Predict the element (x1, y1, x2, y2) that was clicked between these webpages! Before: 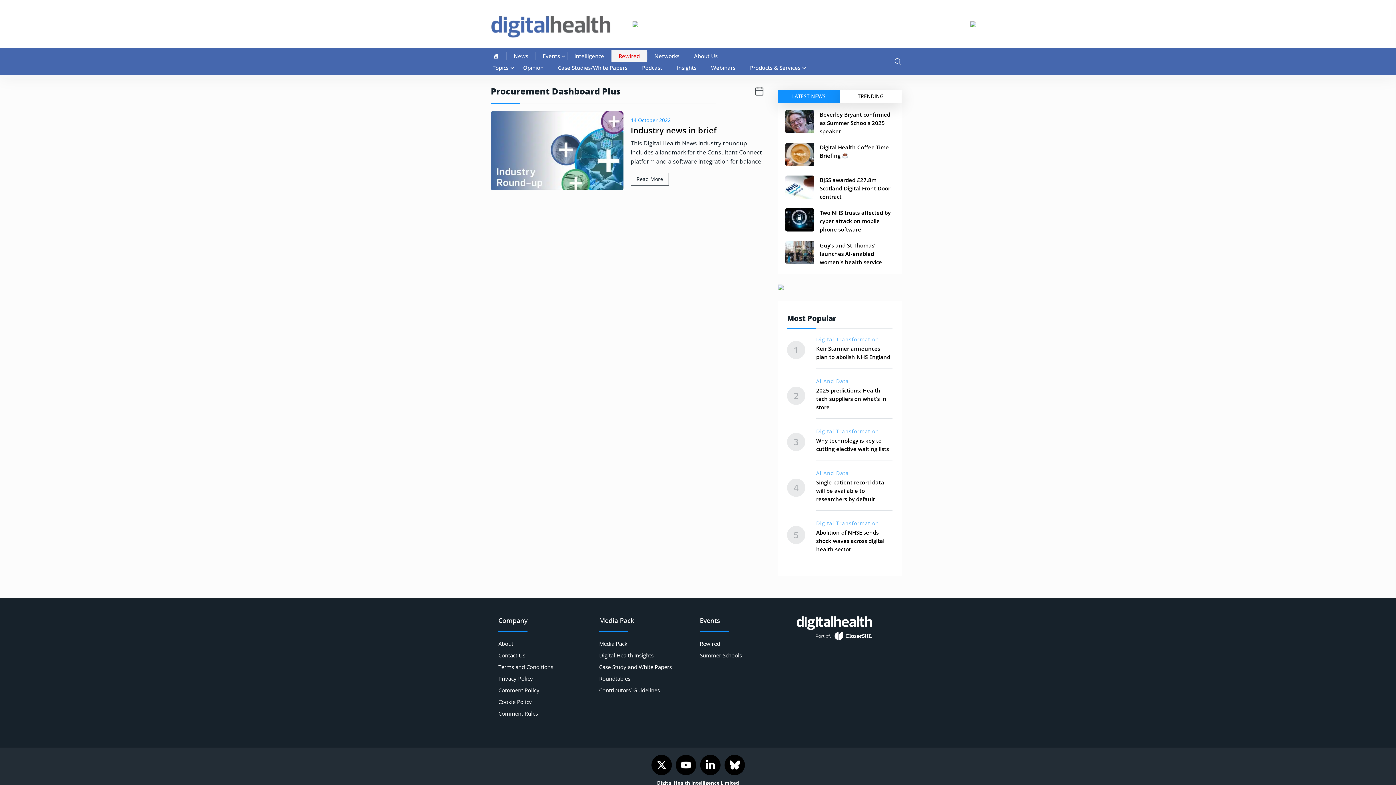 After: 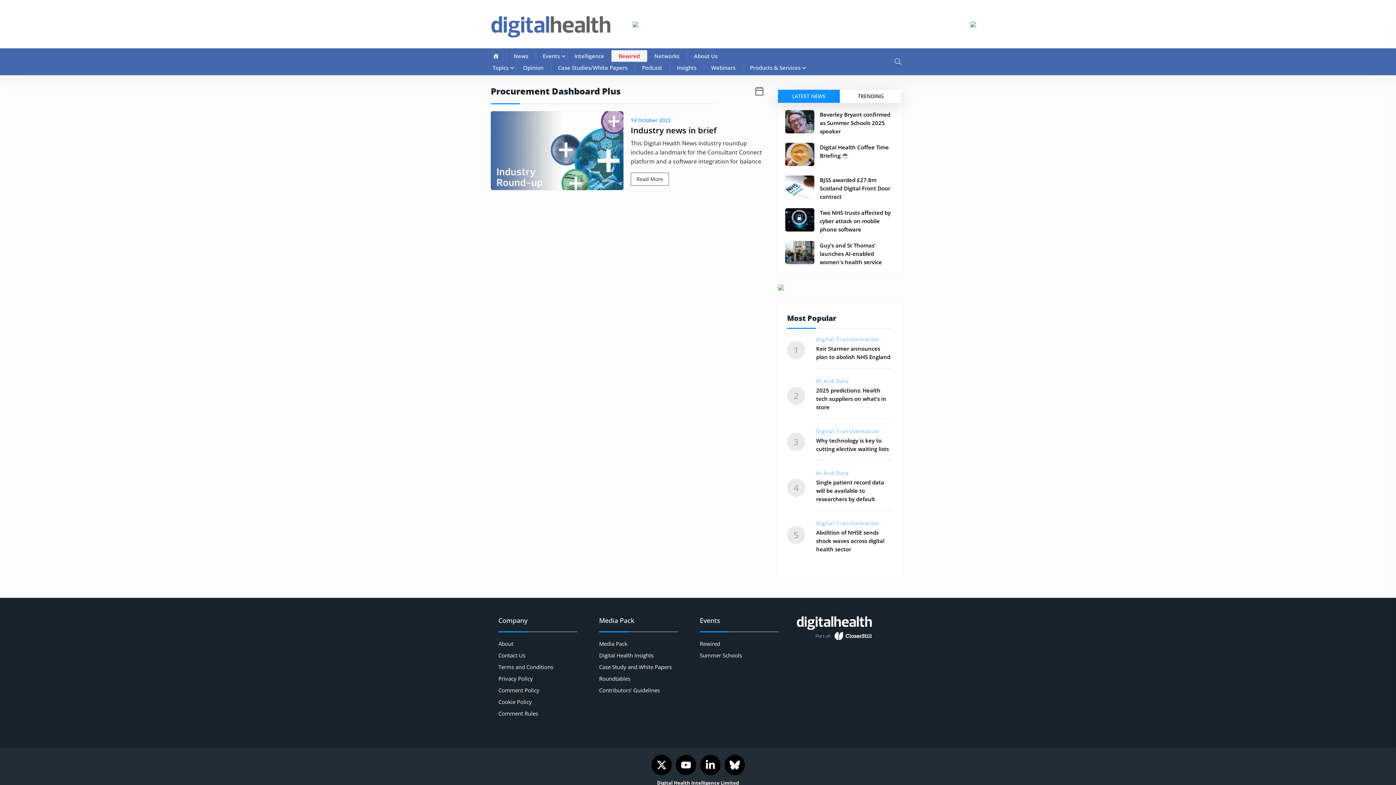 Action: bbox: (970, 19, 976, 27)